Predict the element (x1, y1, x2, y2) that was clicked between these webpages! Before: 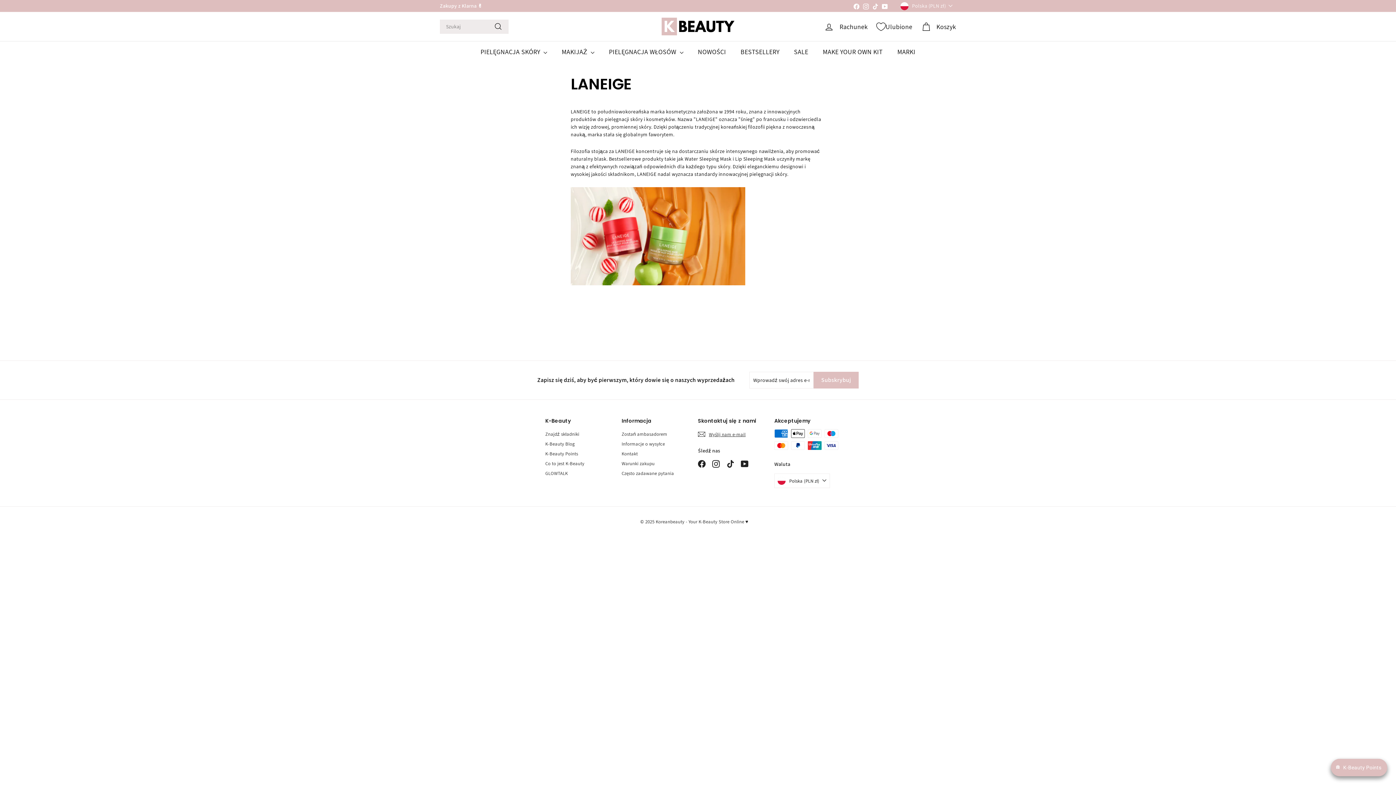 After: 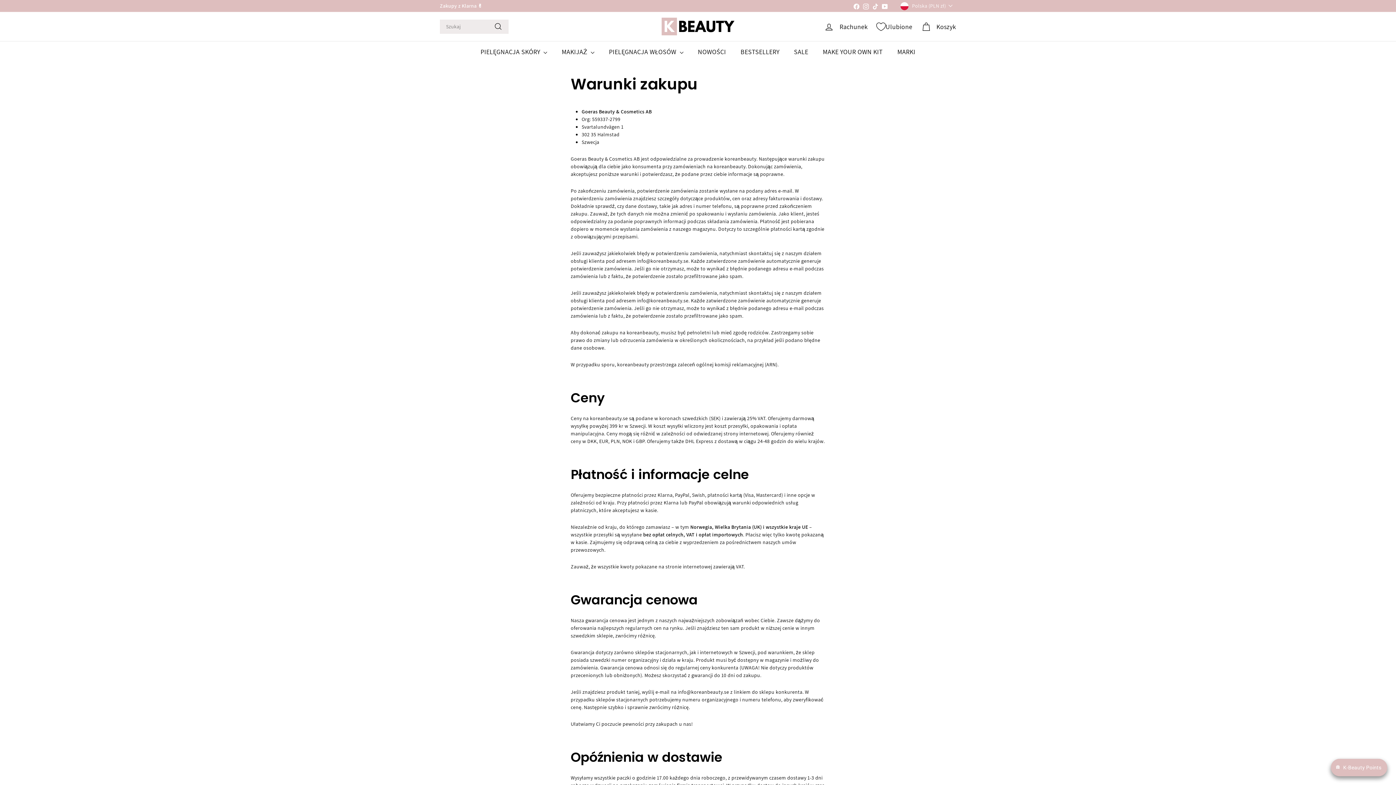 Action: label: Warunki zakupu bbox: (621, 458, 654, 468)